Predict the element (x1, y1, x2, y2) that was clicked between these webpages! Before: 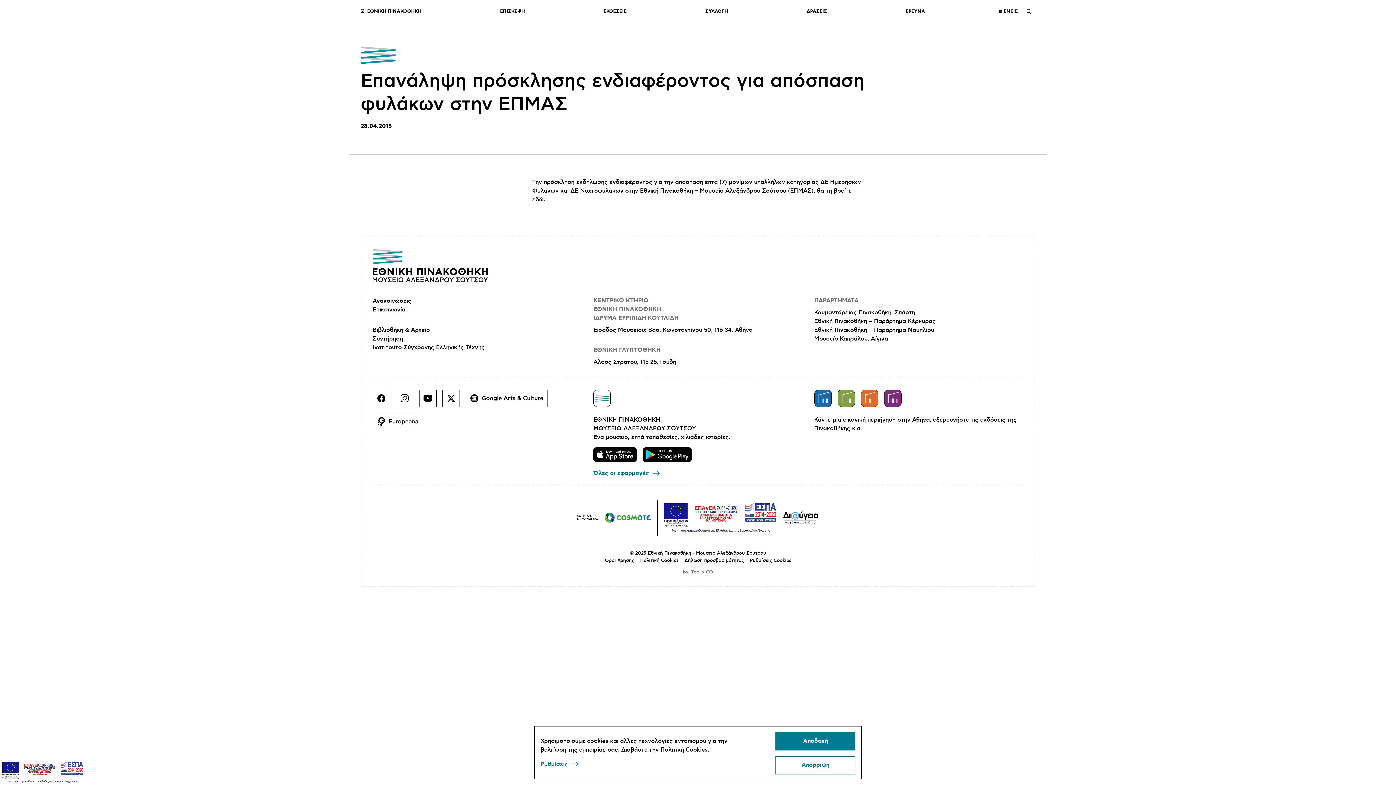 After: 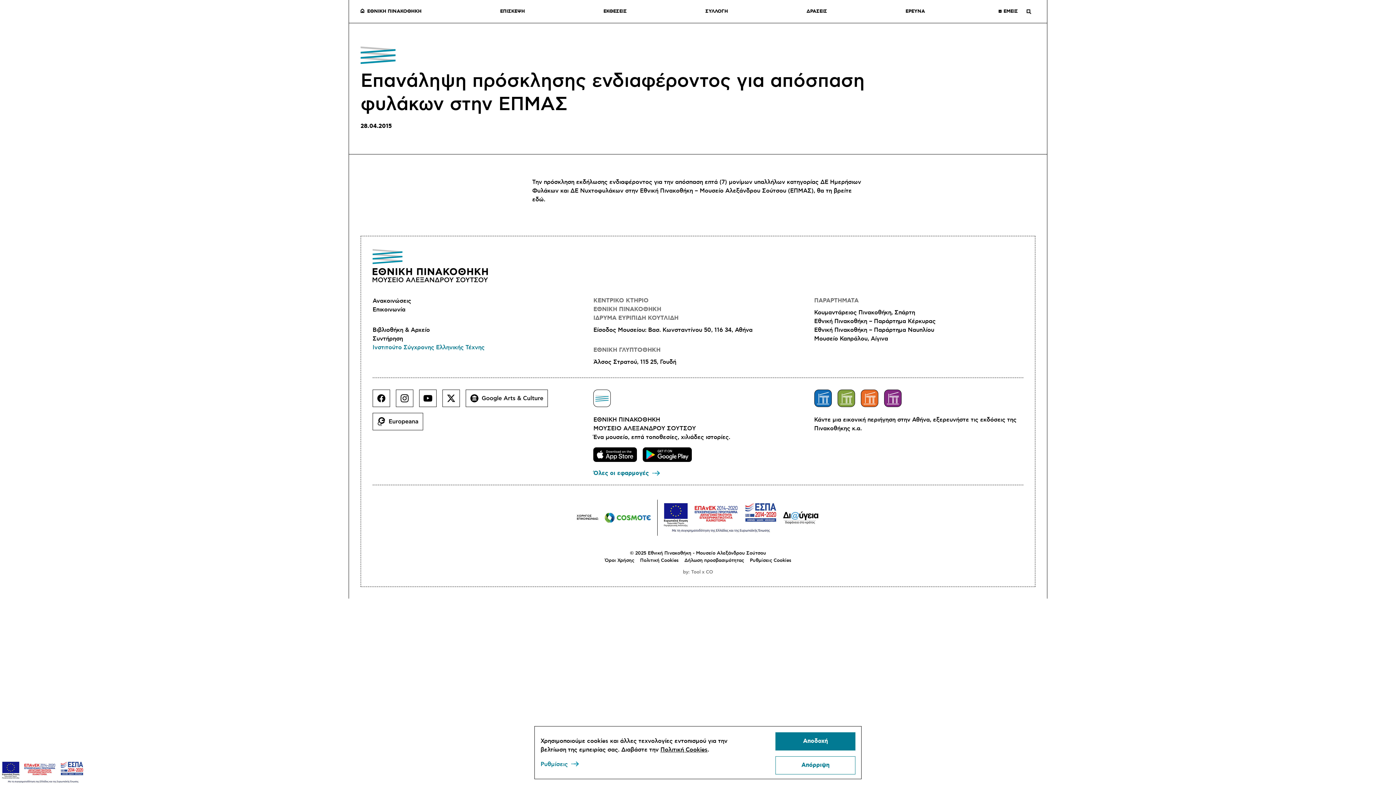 Action: bbox: (372, 343, 484, 351) label: Ινστιτούτο Σύγχρονης Ελληνικής Τέχνης